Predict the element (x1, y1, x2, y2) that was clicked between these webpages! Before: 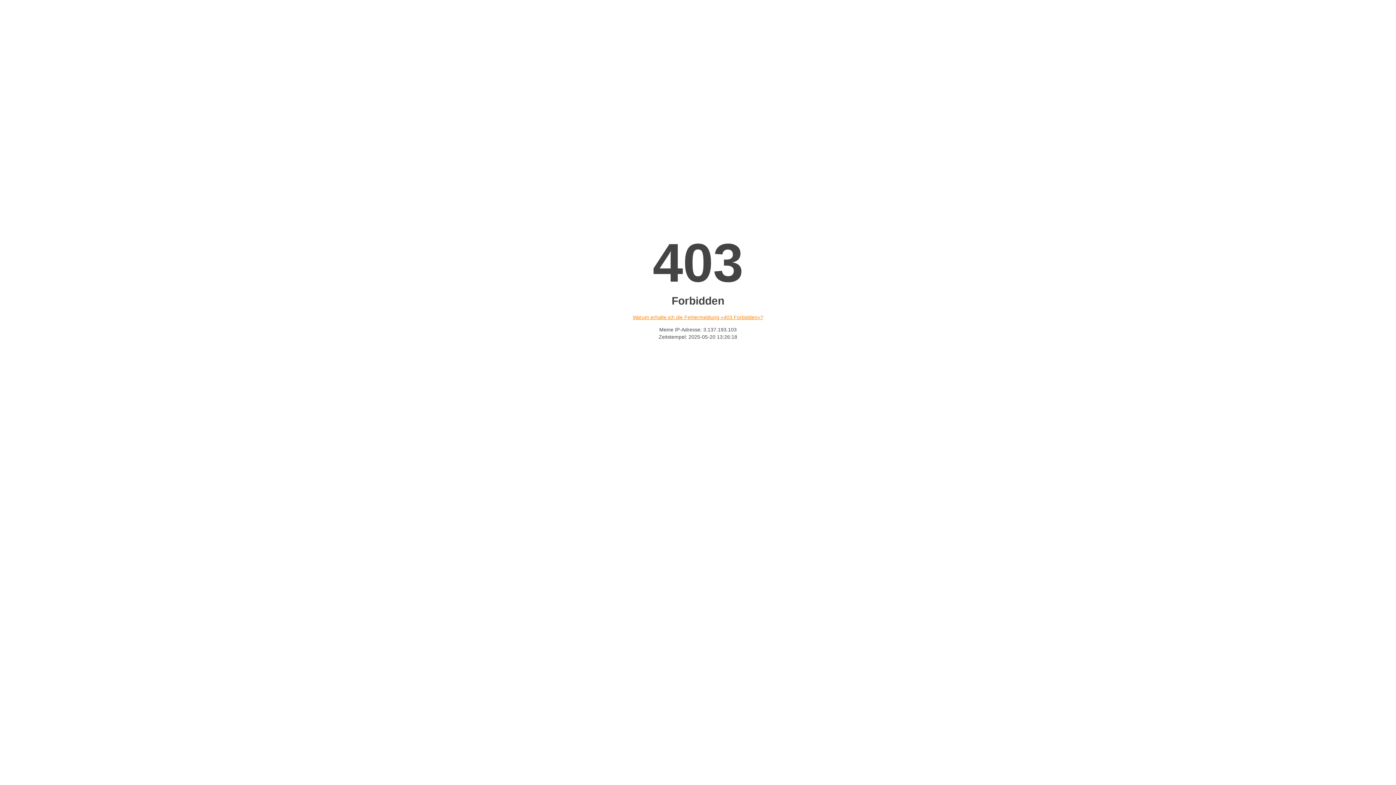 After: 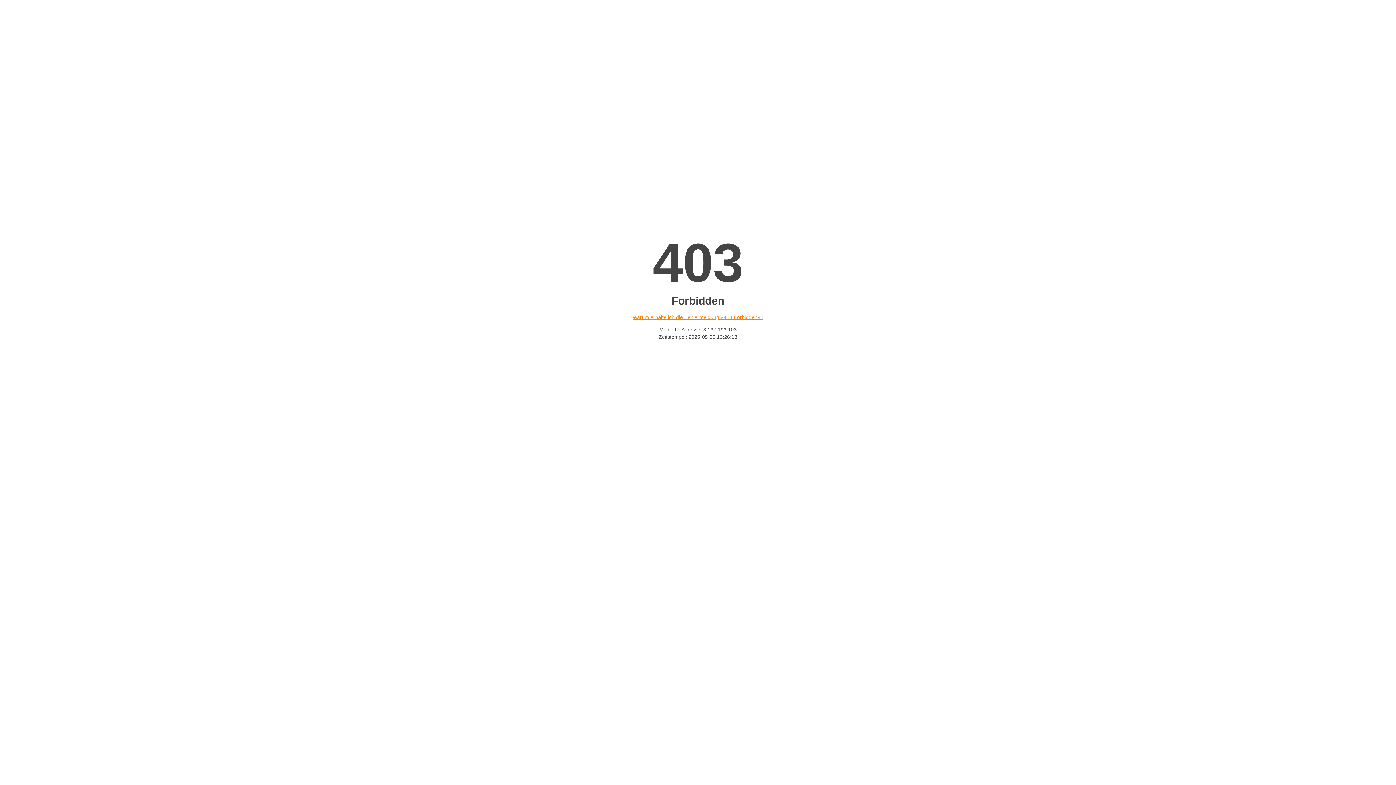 Action: label: Warum erhalte ich die Fehlermeldung «403 Forbidden»? bbox: (632, 314, 763, 320)